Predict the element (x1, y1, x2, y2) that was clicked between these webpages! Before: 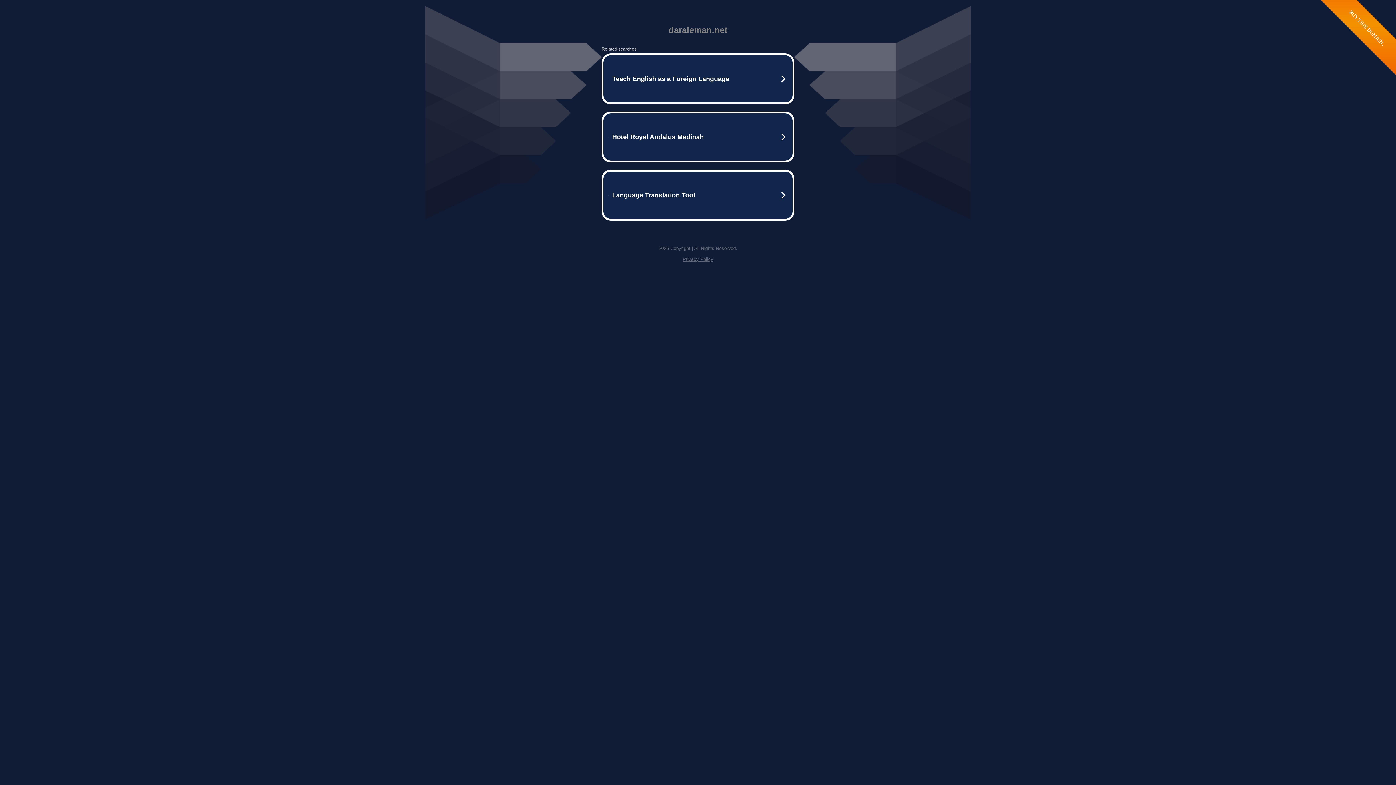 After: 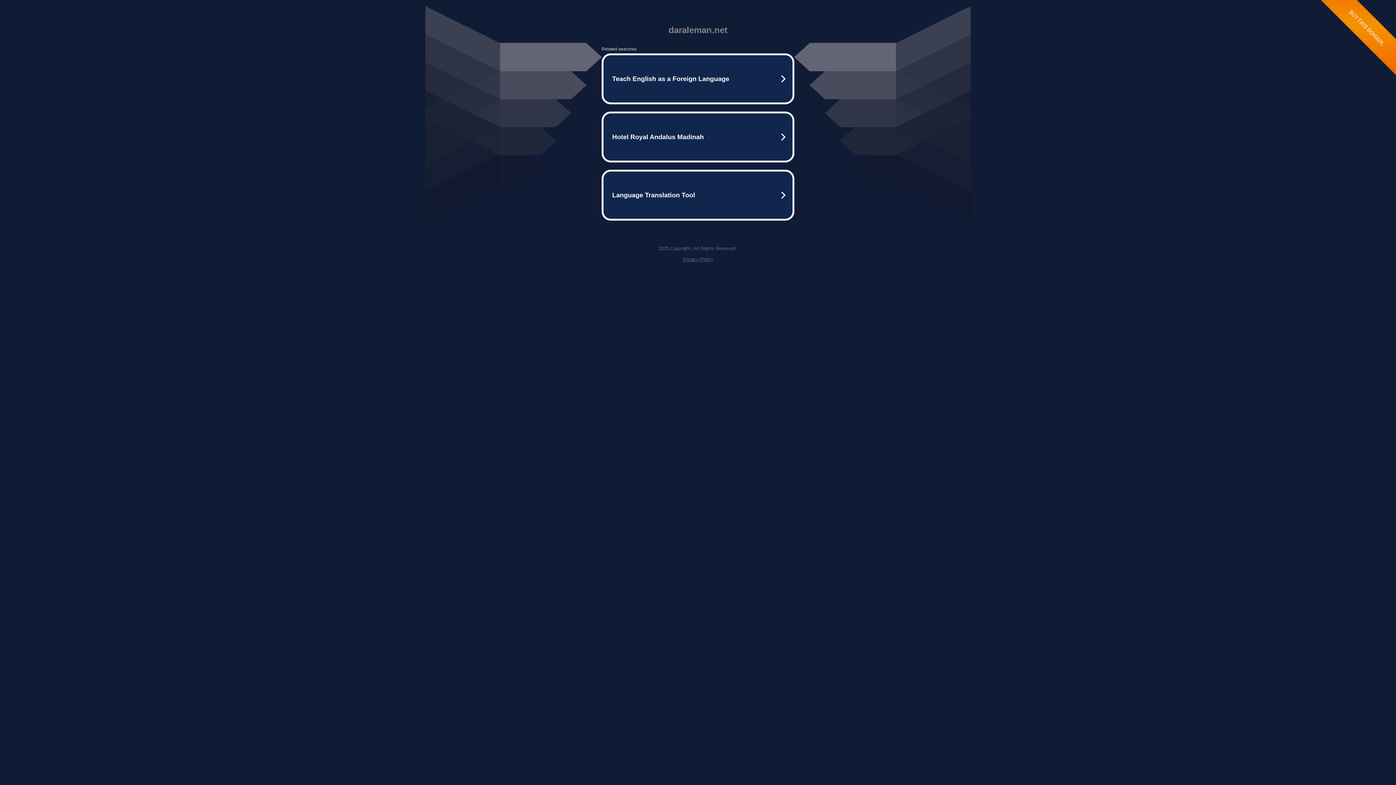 Action: label: Privacy Policy bbox: (682, 256, 713, 262)